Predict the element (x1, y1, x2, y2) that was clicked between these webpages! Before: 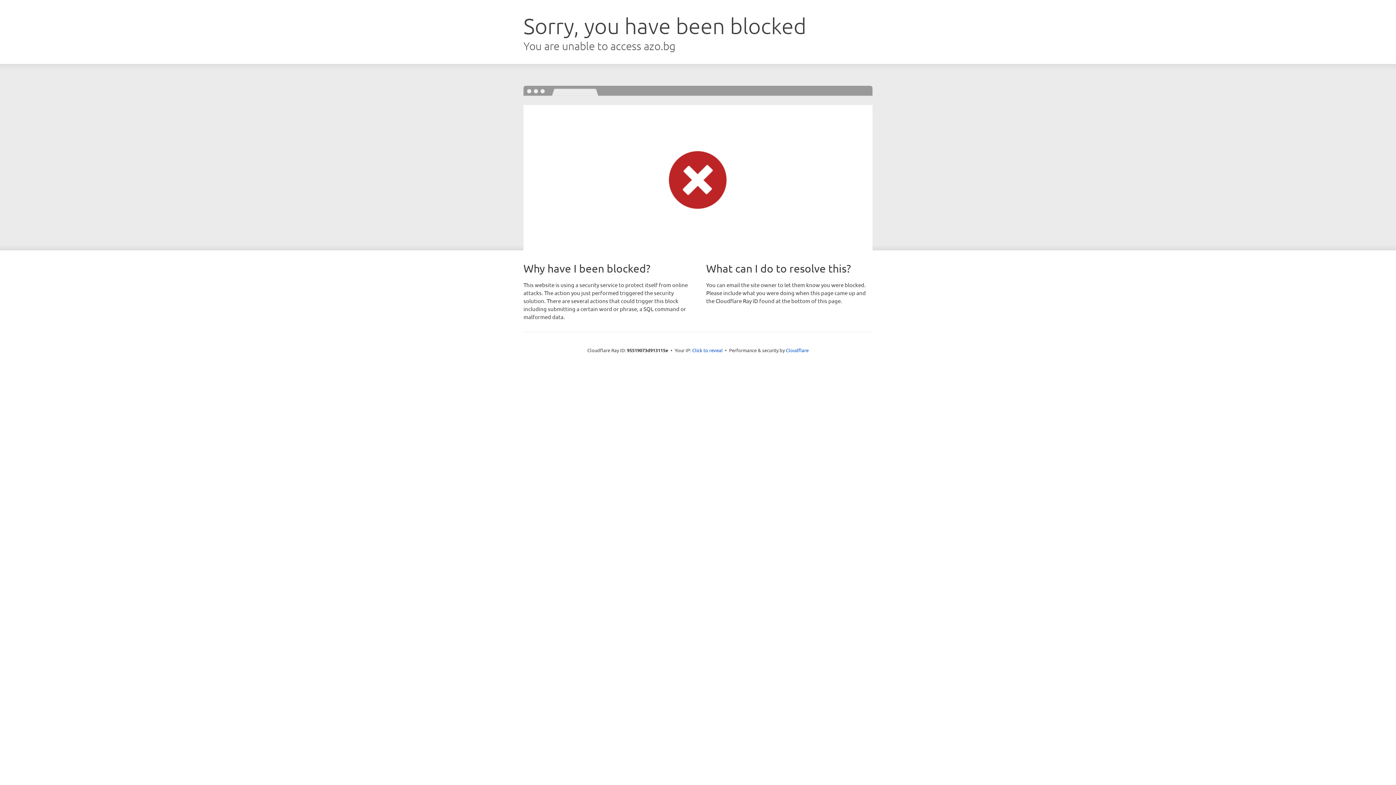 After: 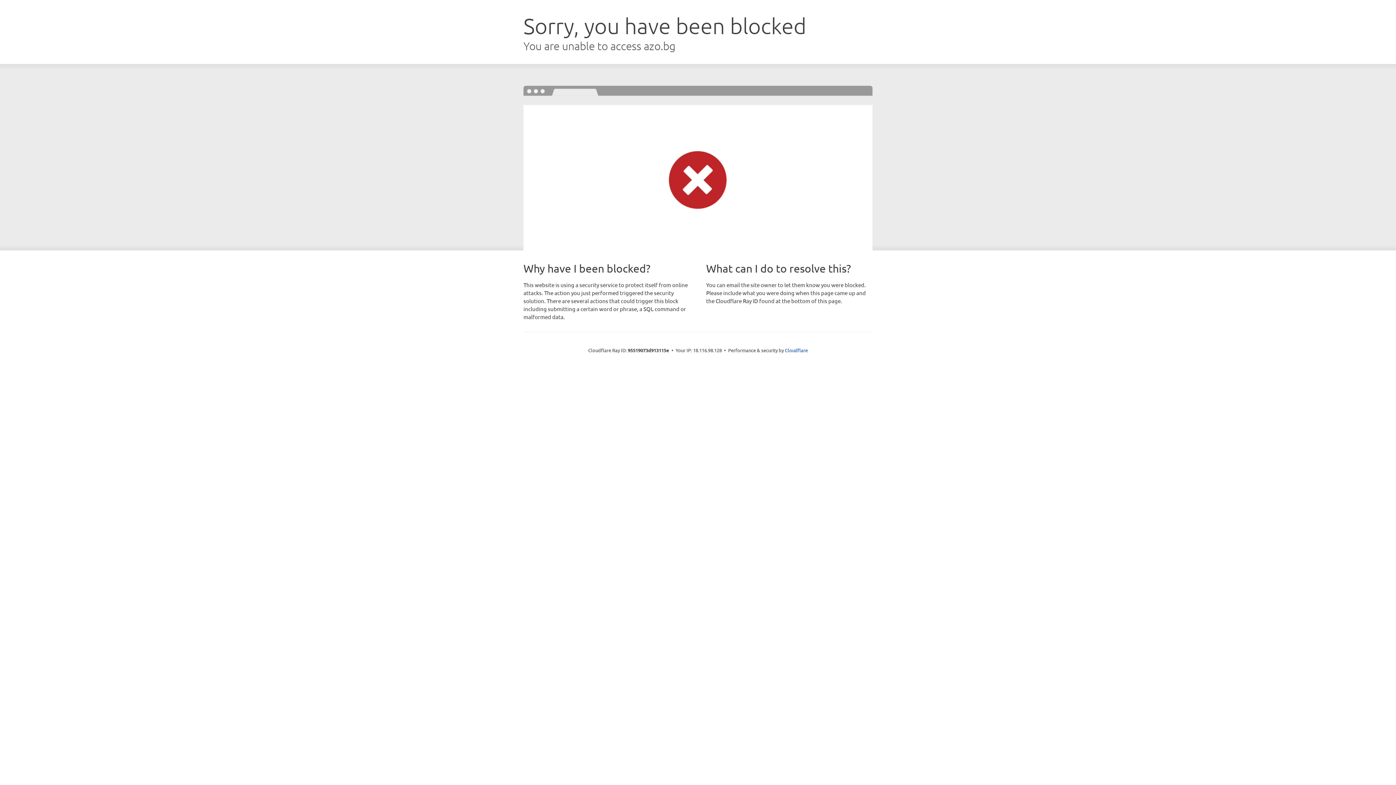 Action: label: Click to reveal bbox: (692, 346, 722, 353)